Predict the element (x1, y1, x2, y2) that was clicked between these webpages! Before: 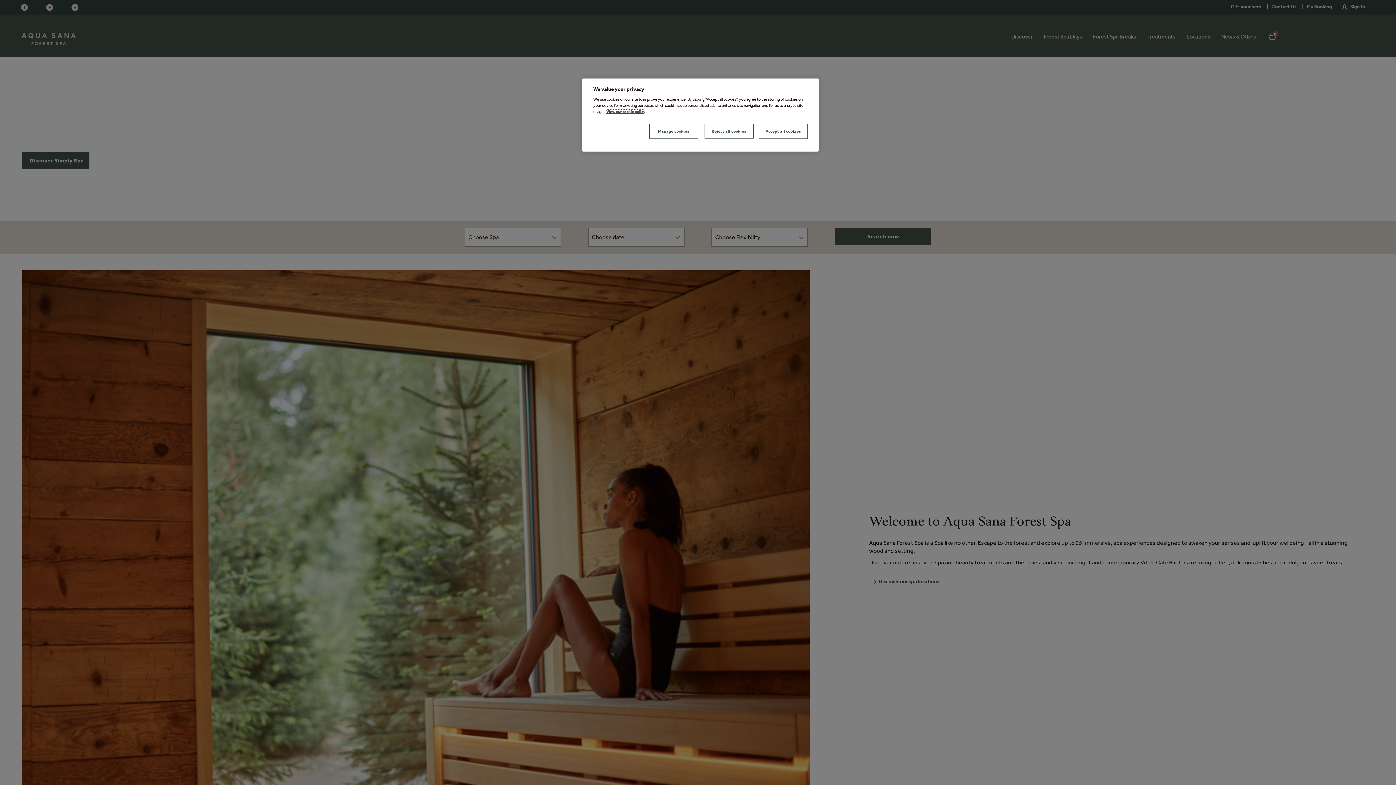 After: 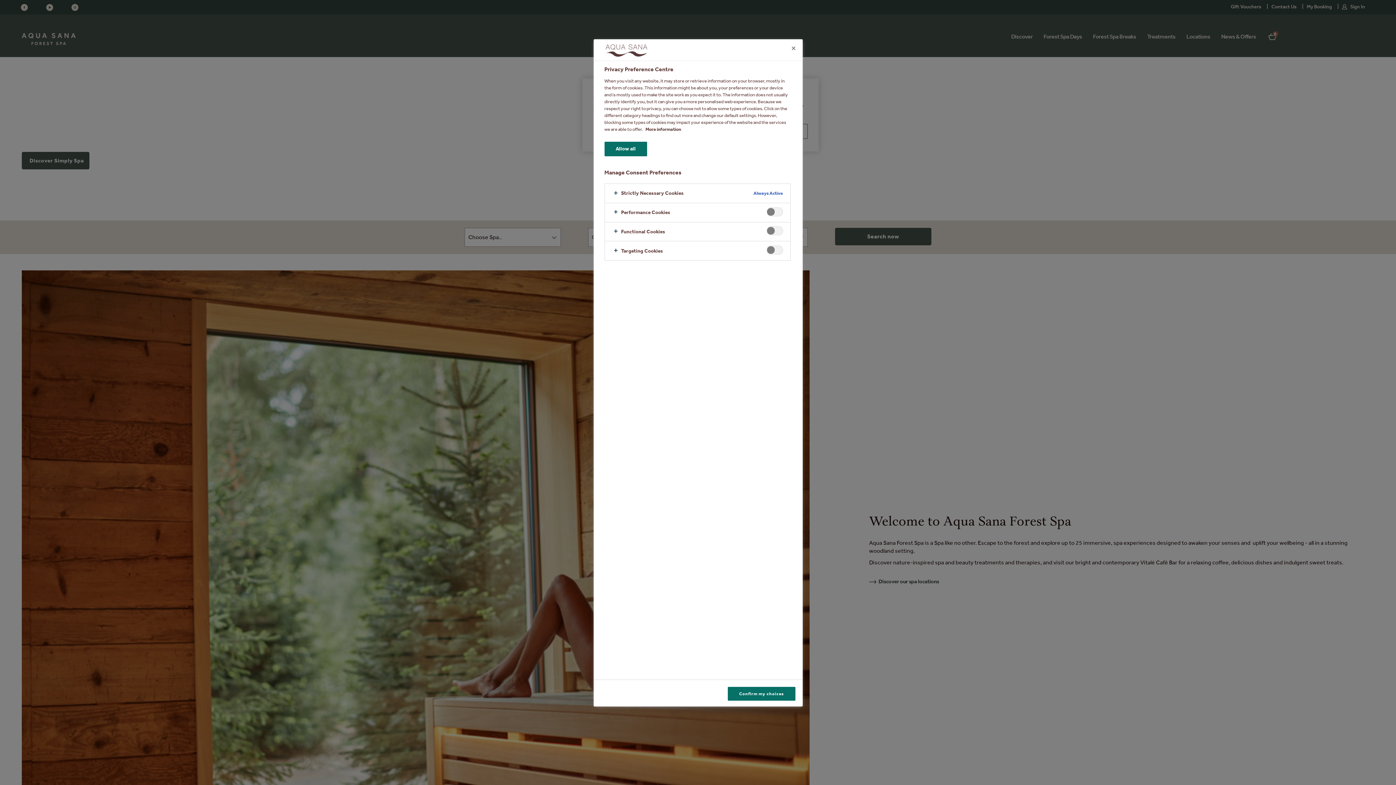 Action: bbox: (649, 124, 698, 138) label: Manage cookies